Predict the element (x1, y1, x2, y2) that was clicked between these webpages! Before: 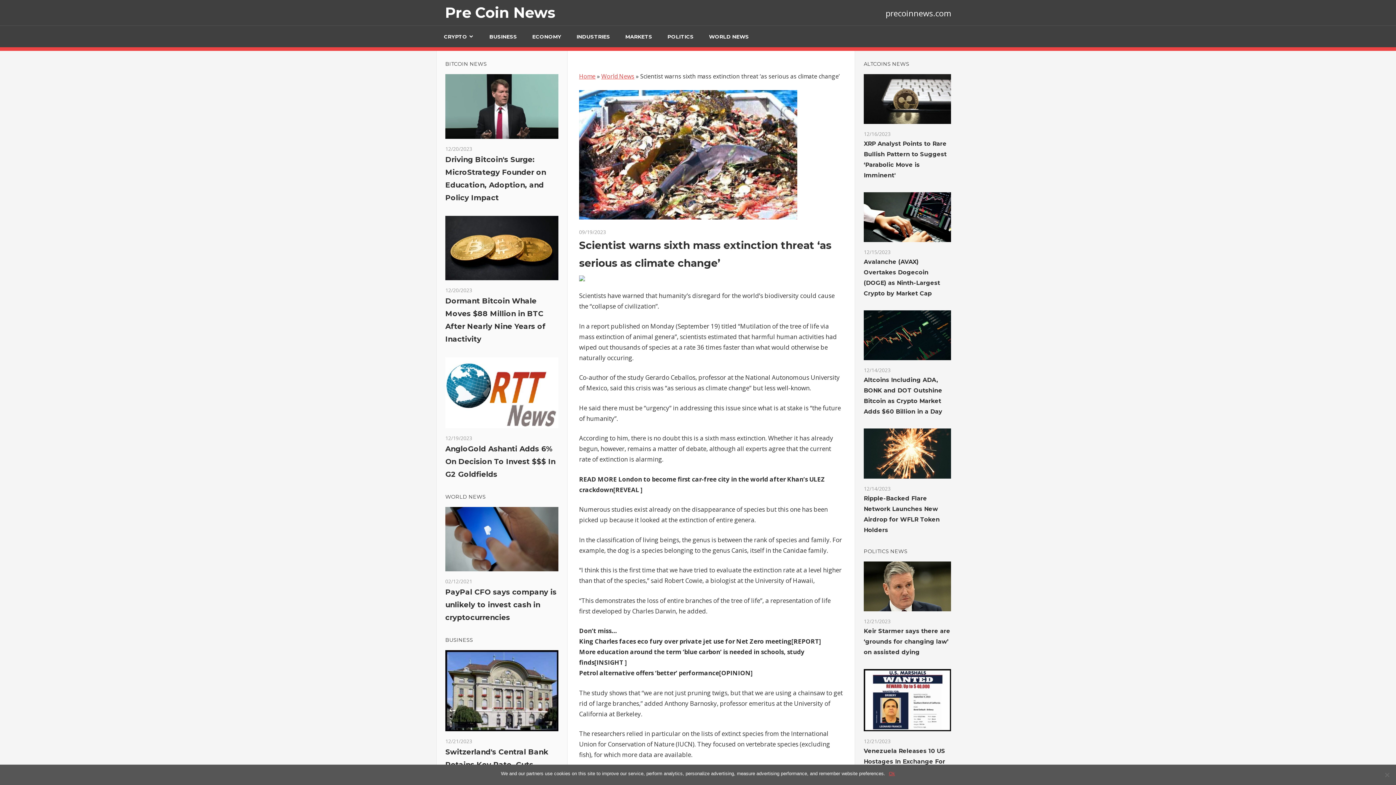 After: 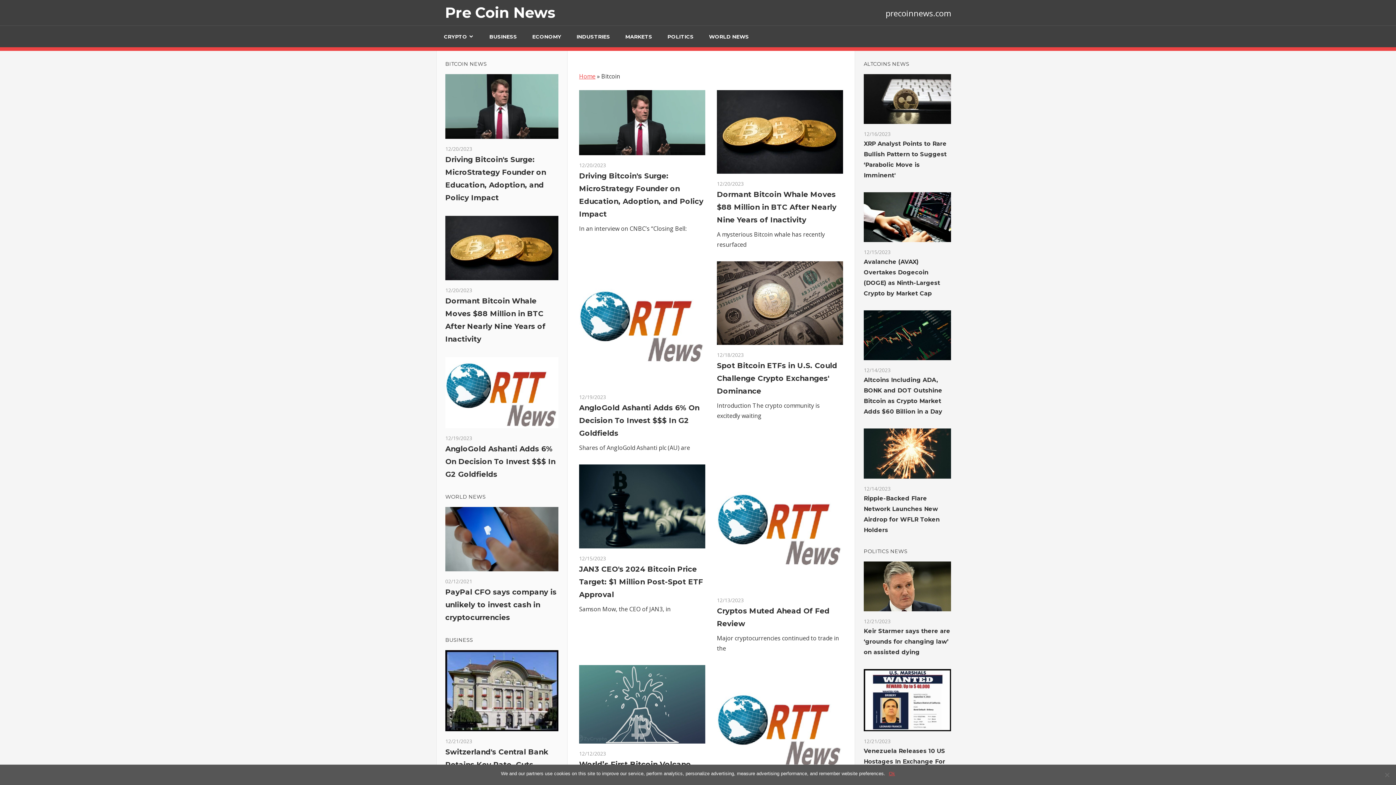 Action: bbox: (445, 60, 486, 67) label: BITCOIN NEWS